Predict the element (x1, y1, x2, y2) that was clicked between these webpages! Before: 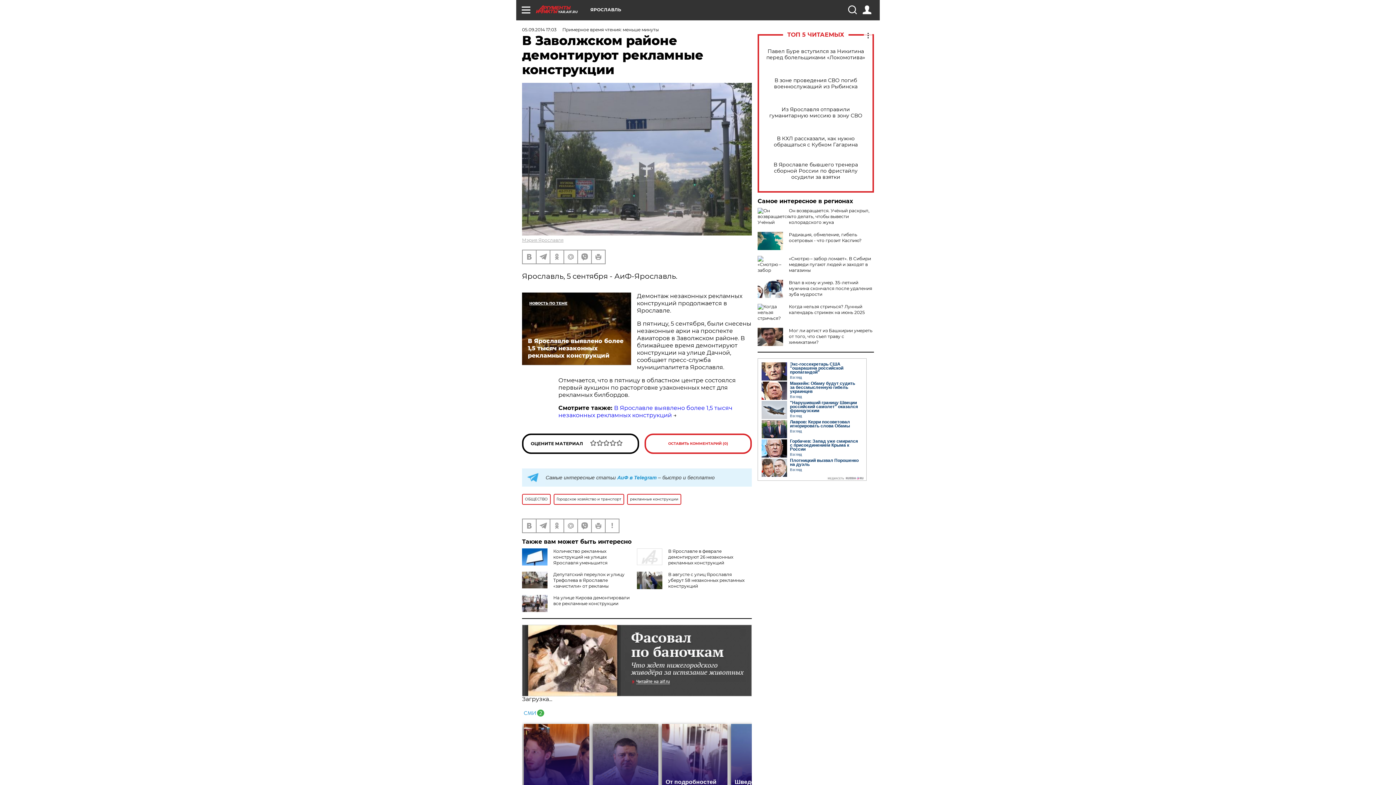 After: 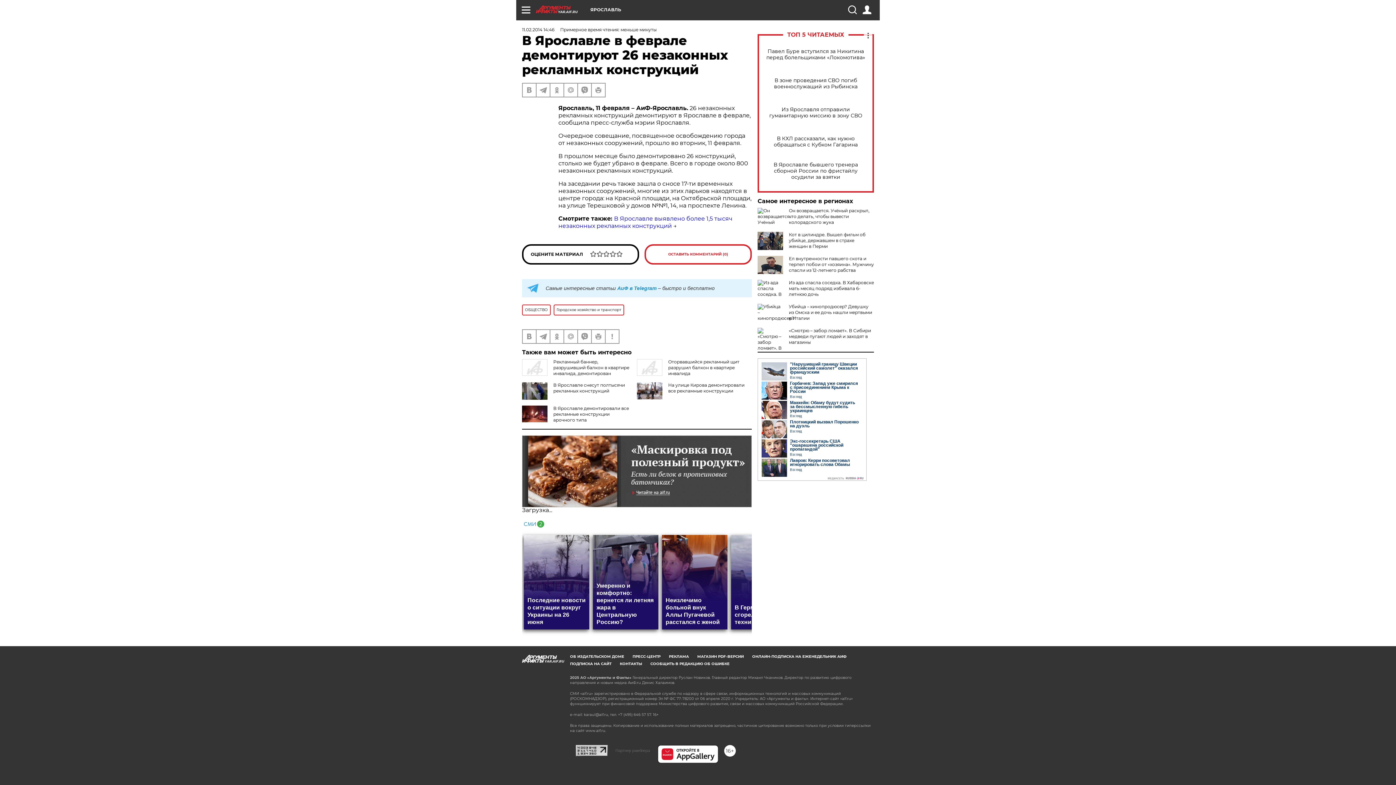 Action: label: В Ярославле в феврале демонтируют 26 незаконных рекламных конструкций bbox: (668, 548, 733, 565)